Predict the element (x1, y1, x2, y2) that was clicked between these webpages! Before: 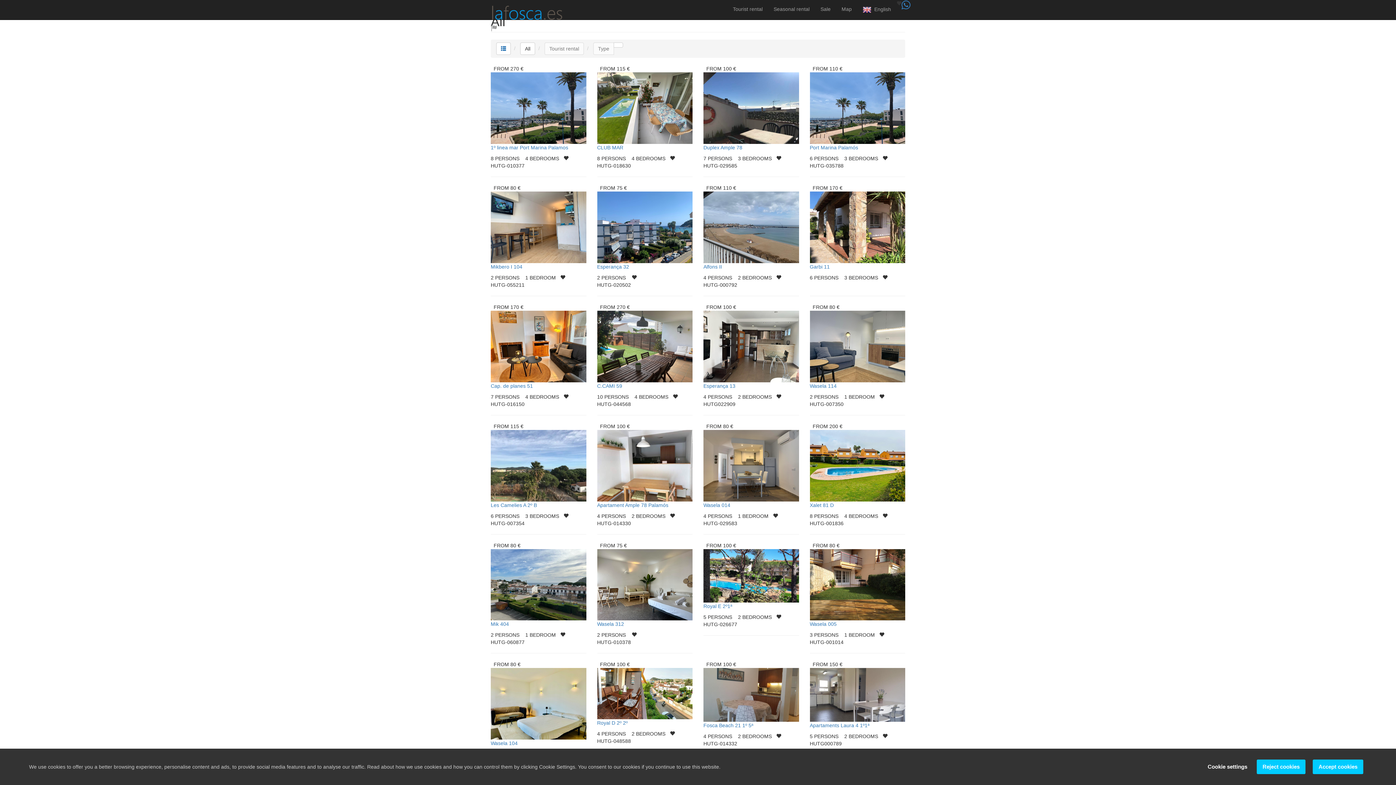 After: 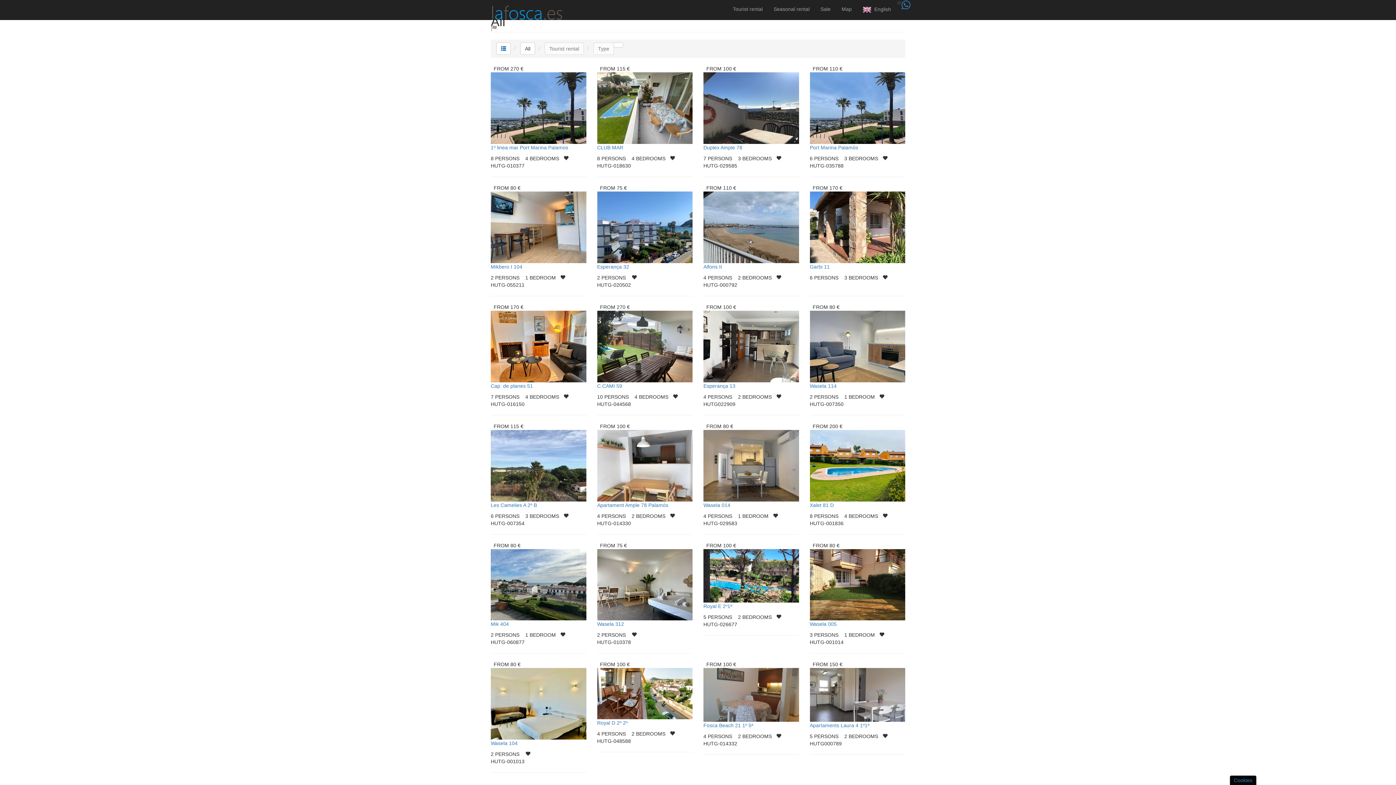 Action: label: Reject cookies bbox: (1257, 760, 1305, 774)